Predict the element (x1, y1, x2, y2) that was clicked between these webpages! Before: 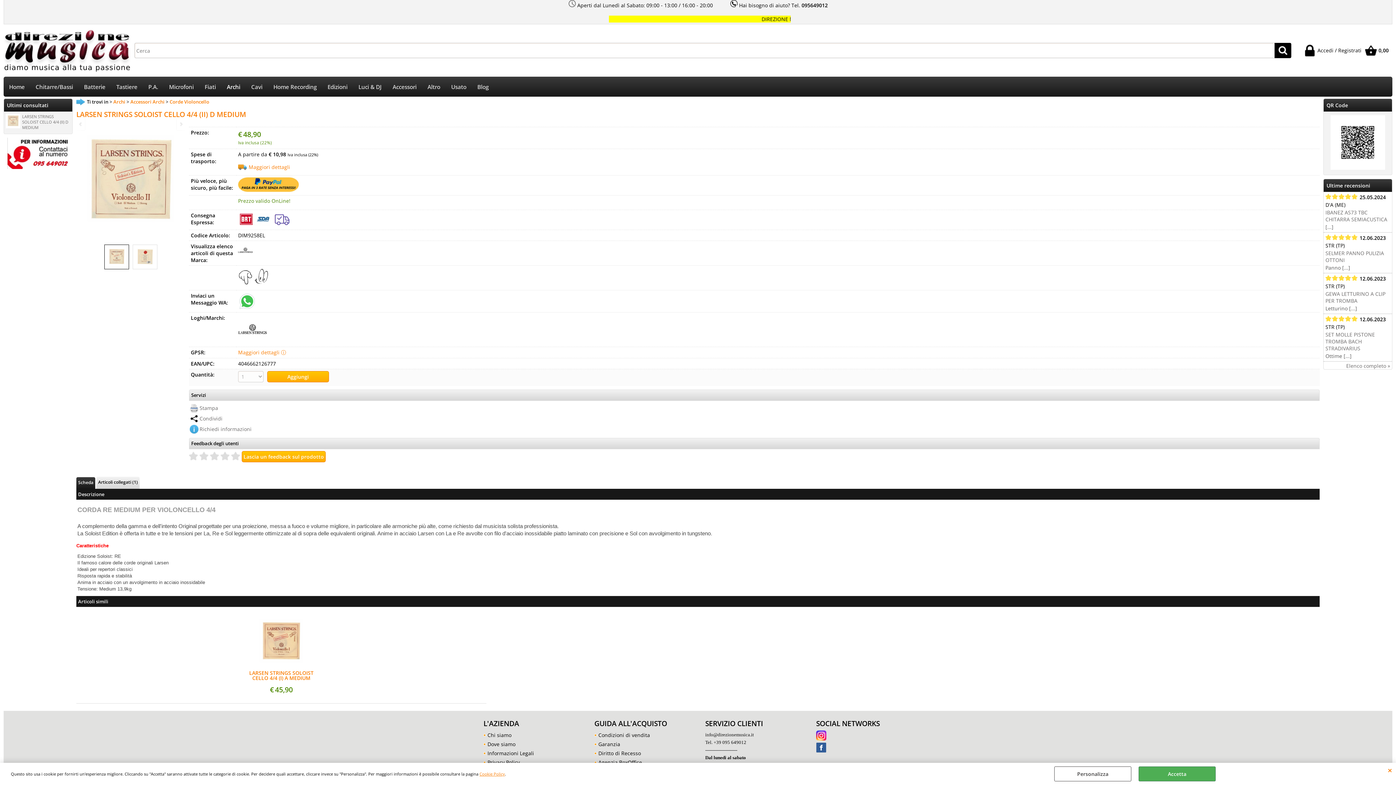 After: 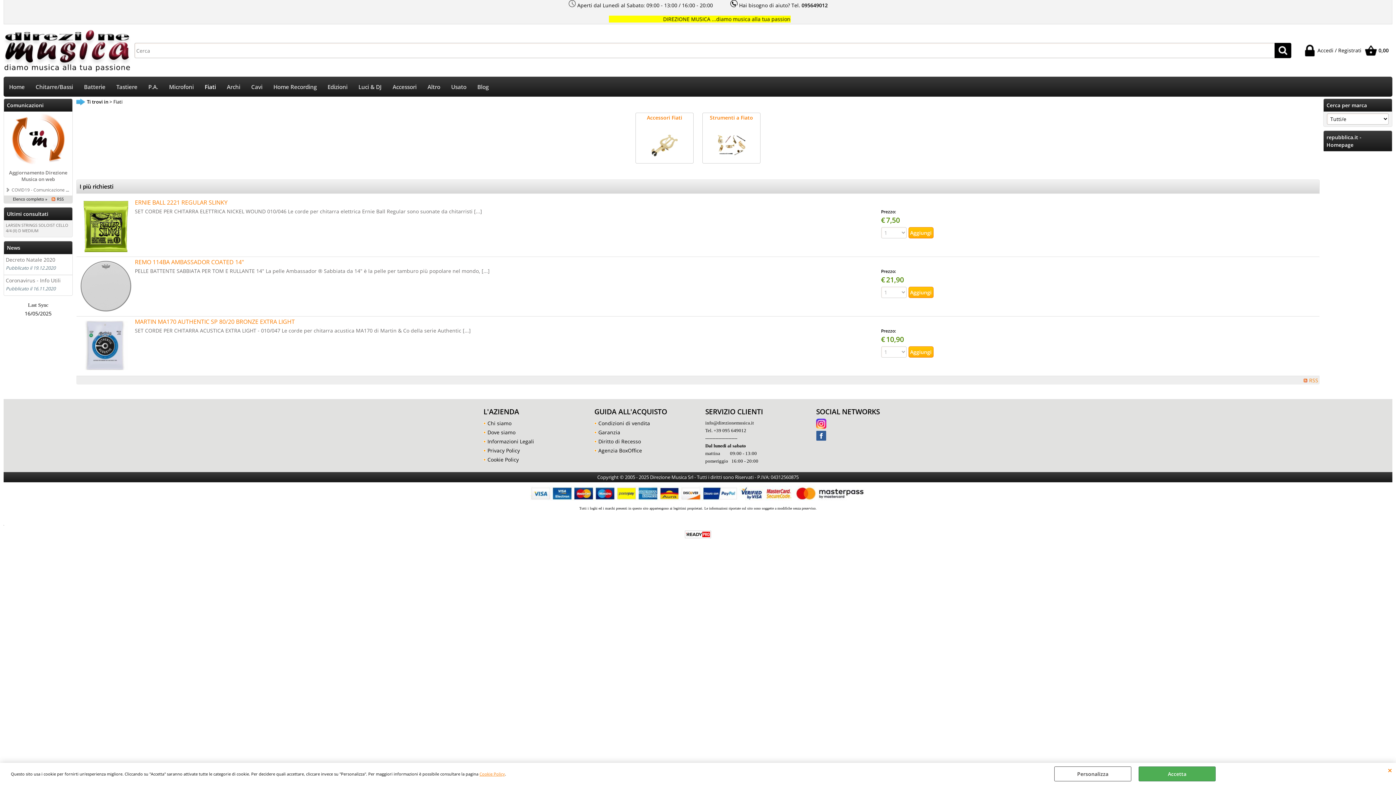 Action: label: Fiati bbox: (199, 77, 221, 96)